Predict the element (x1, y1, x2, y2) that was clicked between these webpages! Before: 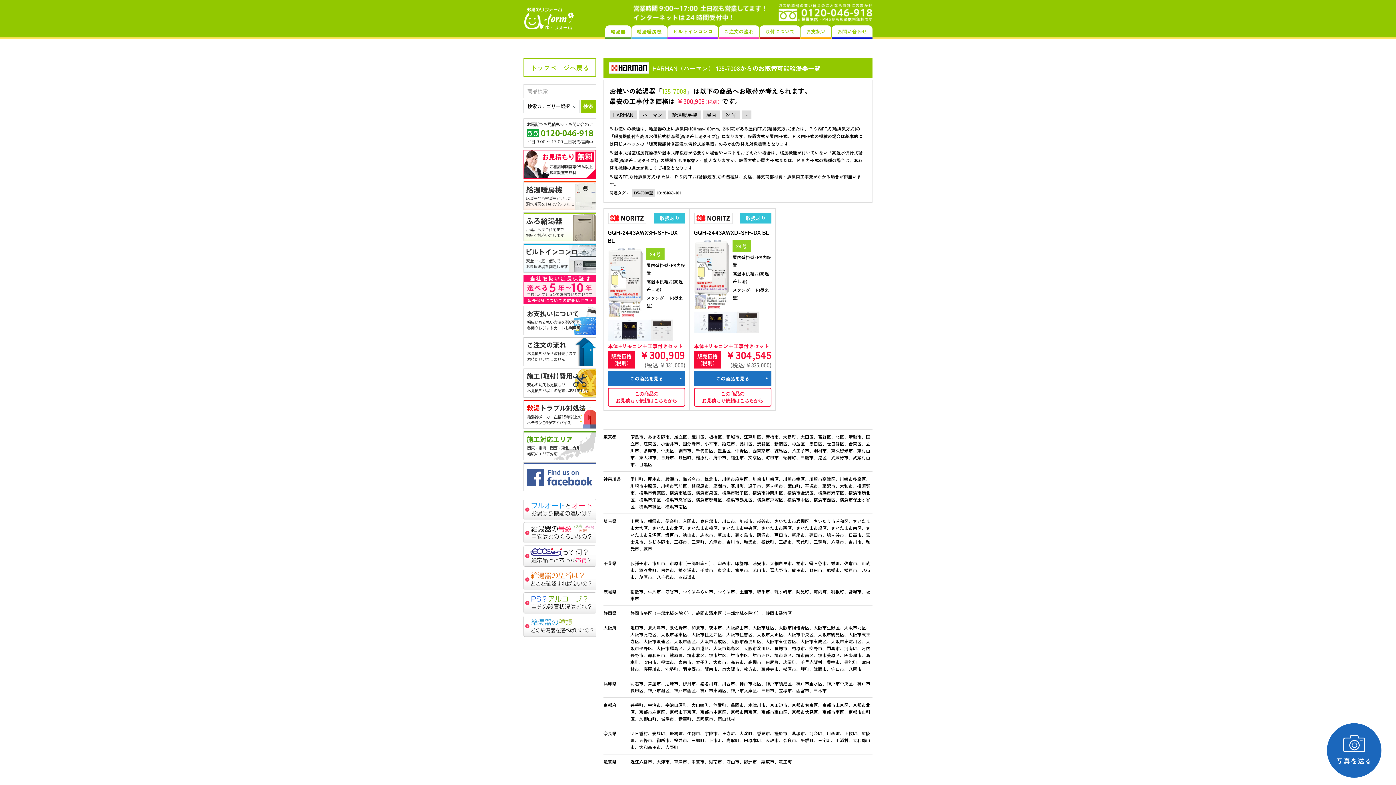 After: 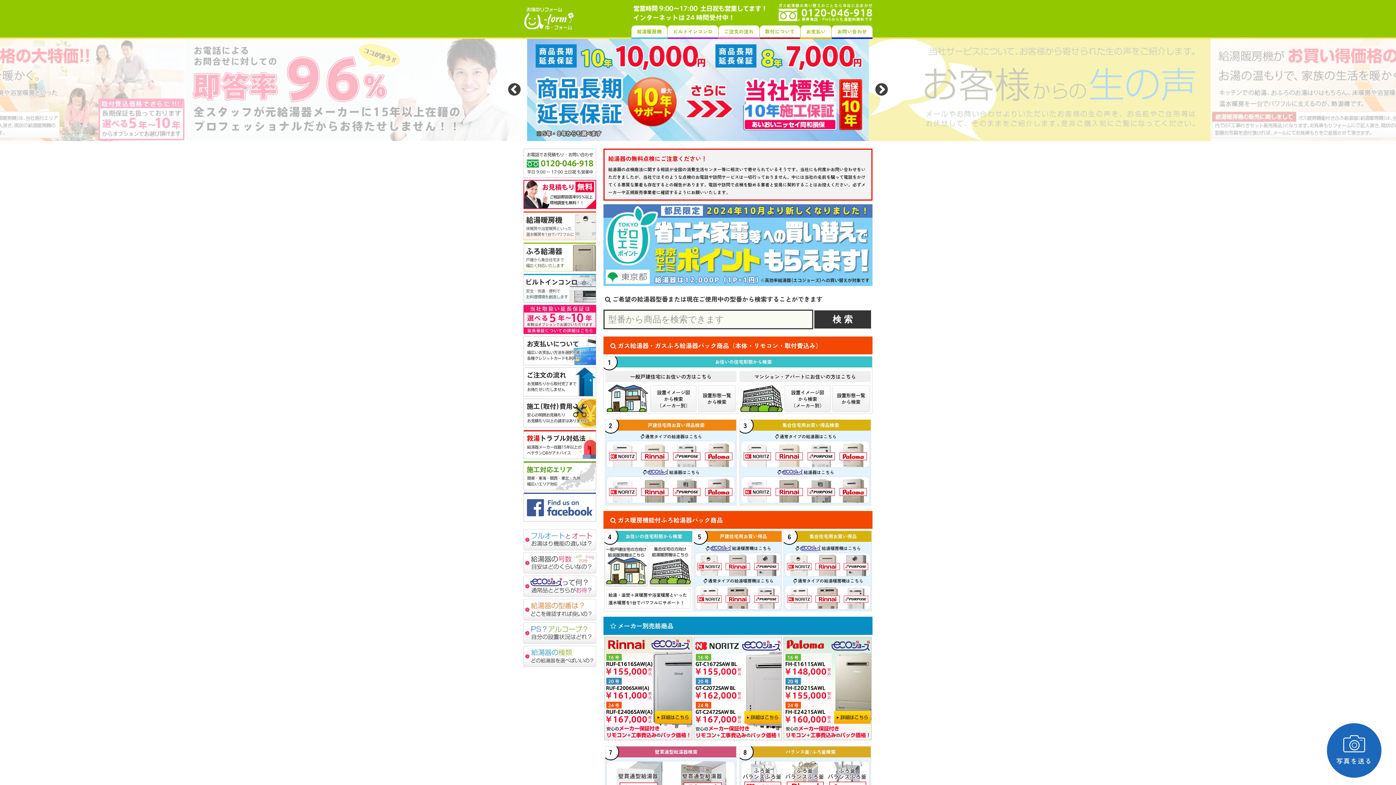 Action: bbox: (523, 58, 596, 77) label: トップページへ戻る